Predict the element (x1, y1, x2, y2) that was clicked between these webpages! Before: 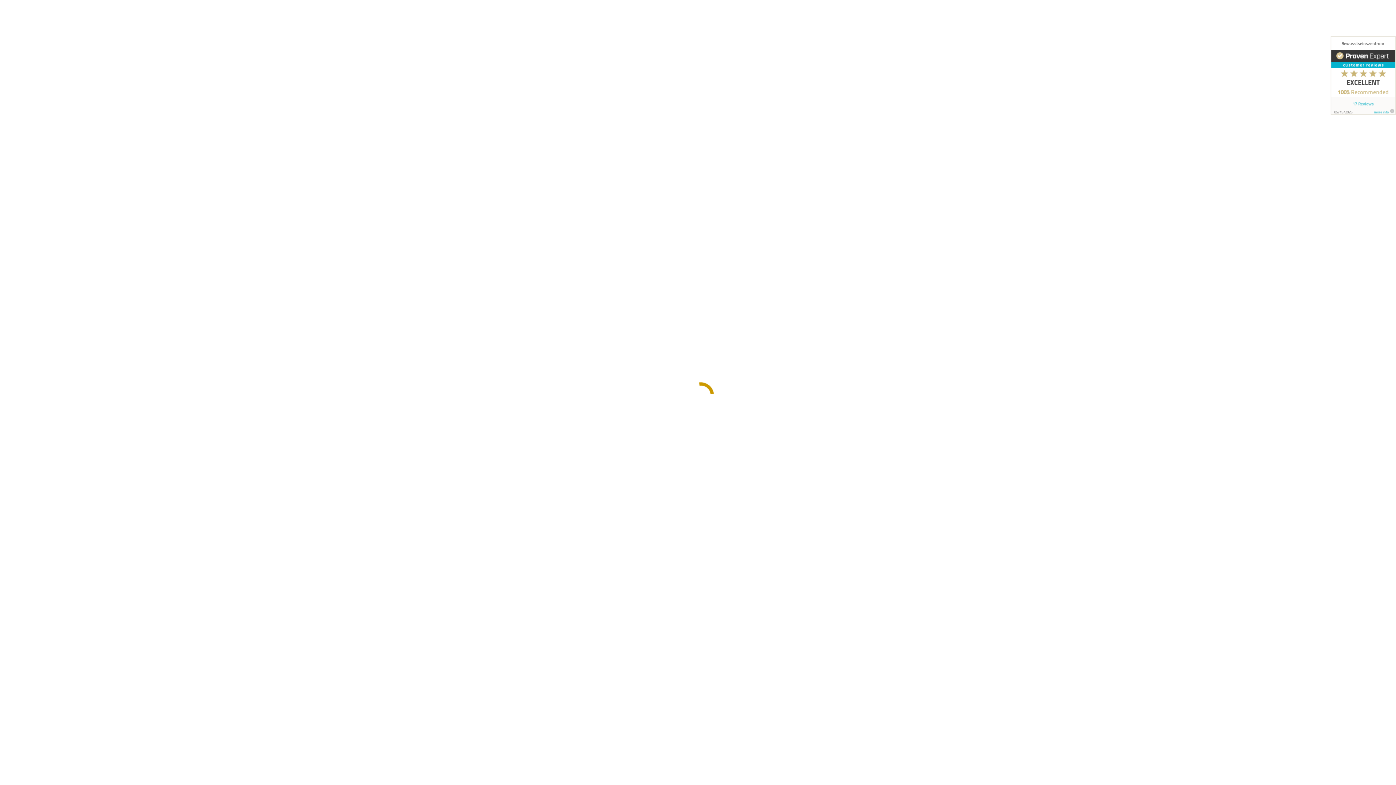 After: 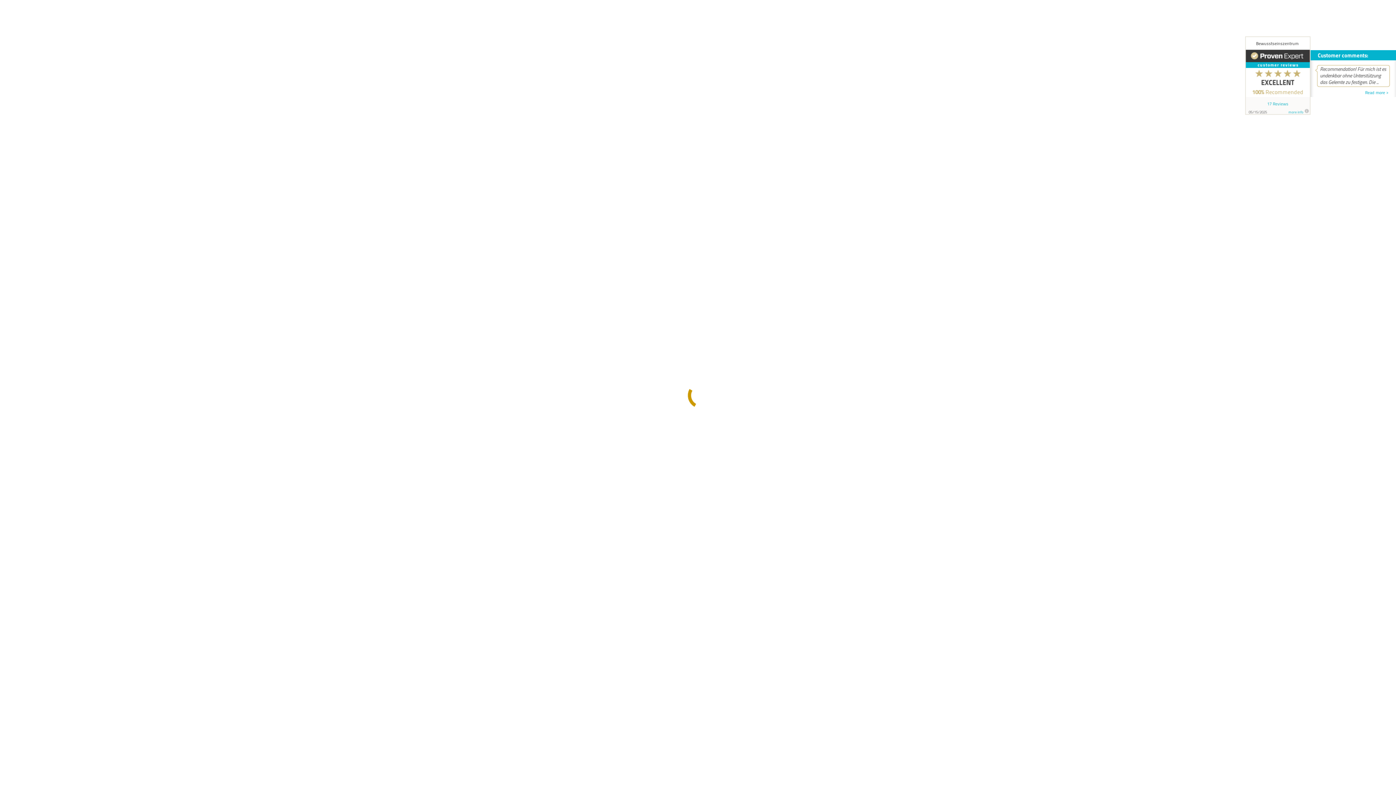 Action: bbox: (1330, 36, 1396, 114)